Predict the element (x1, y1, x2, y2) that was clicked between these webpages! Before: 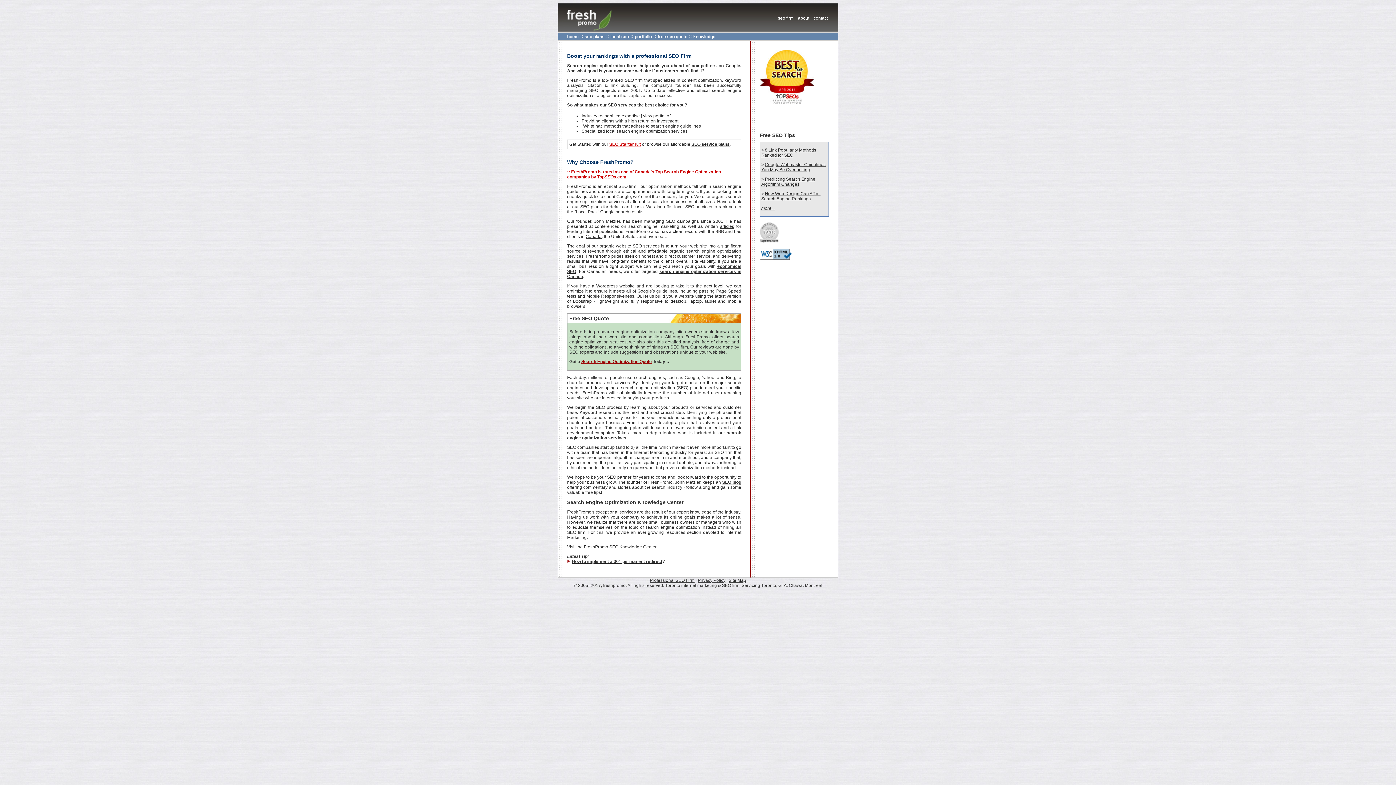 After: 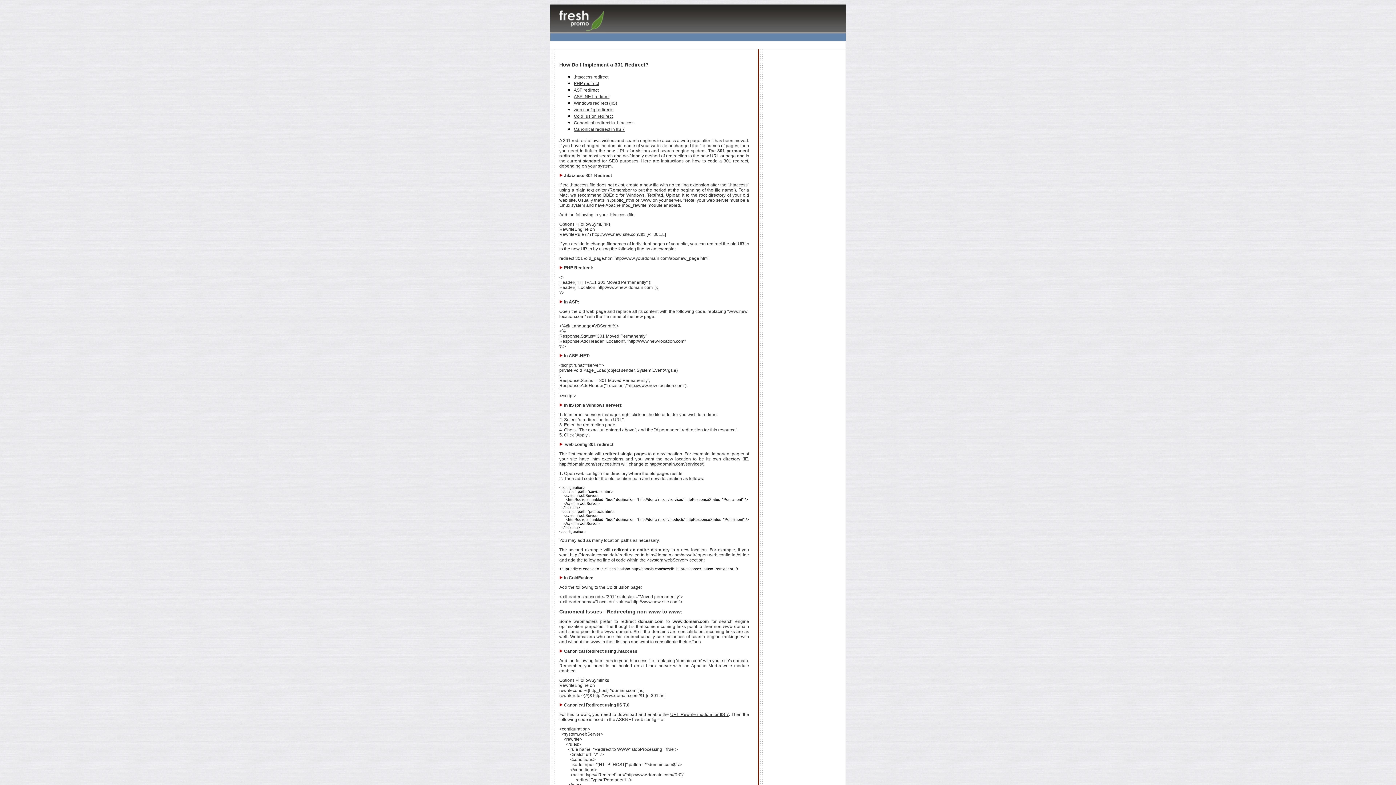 Action: bbox: (572, 559, 662, 564) label: How to implement a 301 permanent redirect